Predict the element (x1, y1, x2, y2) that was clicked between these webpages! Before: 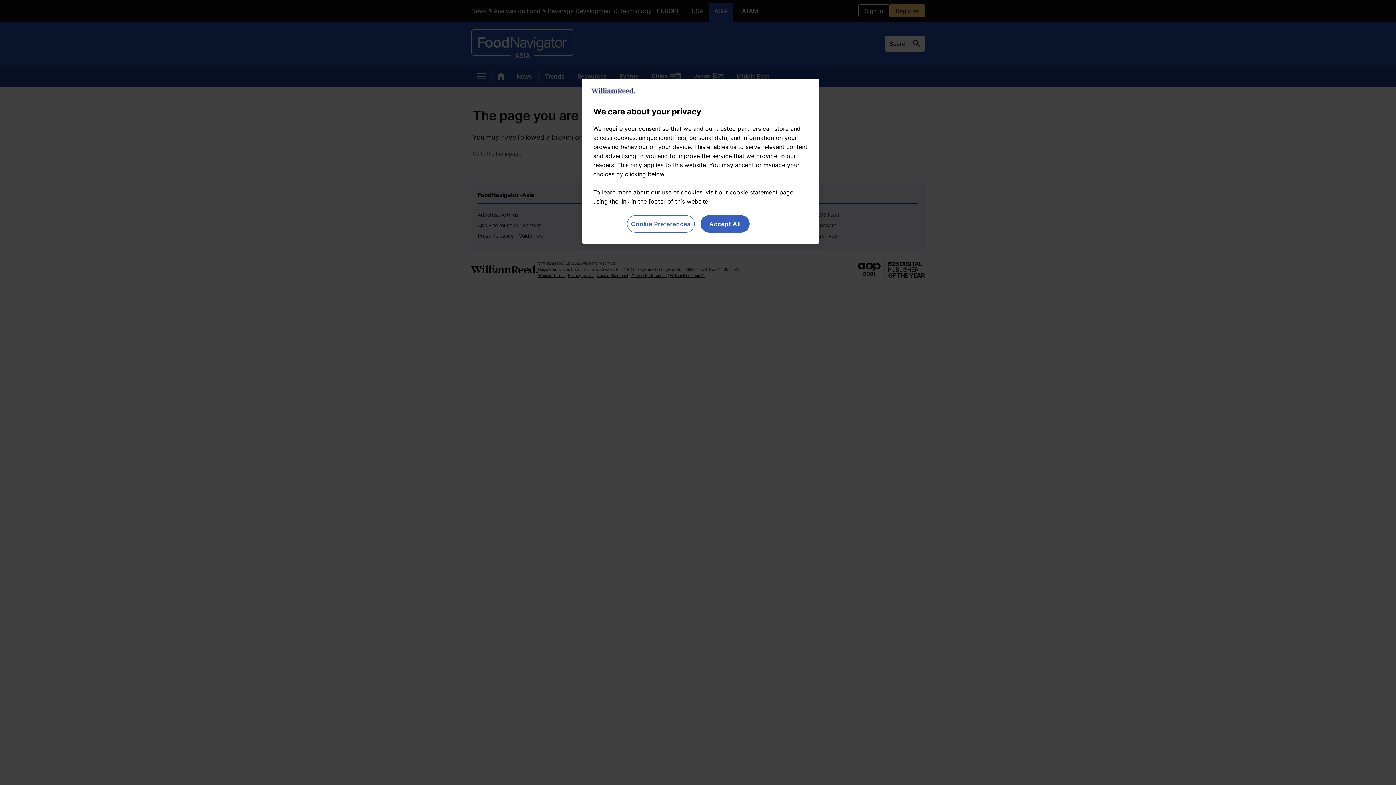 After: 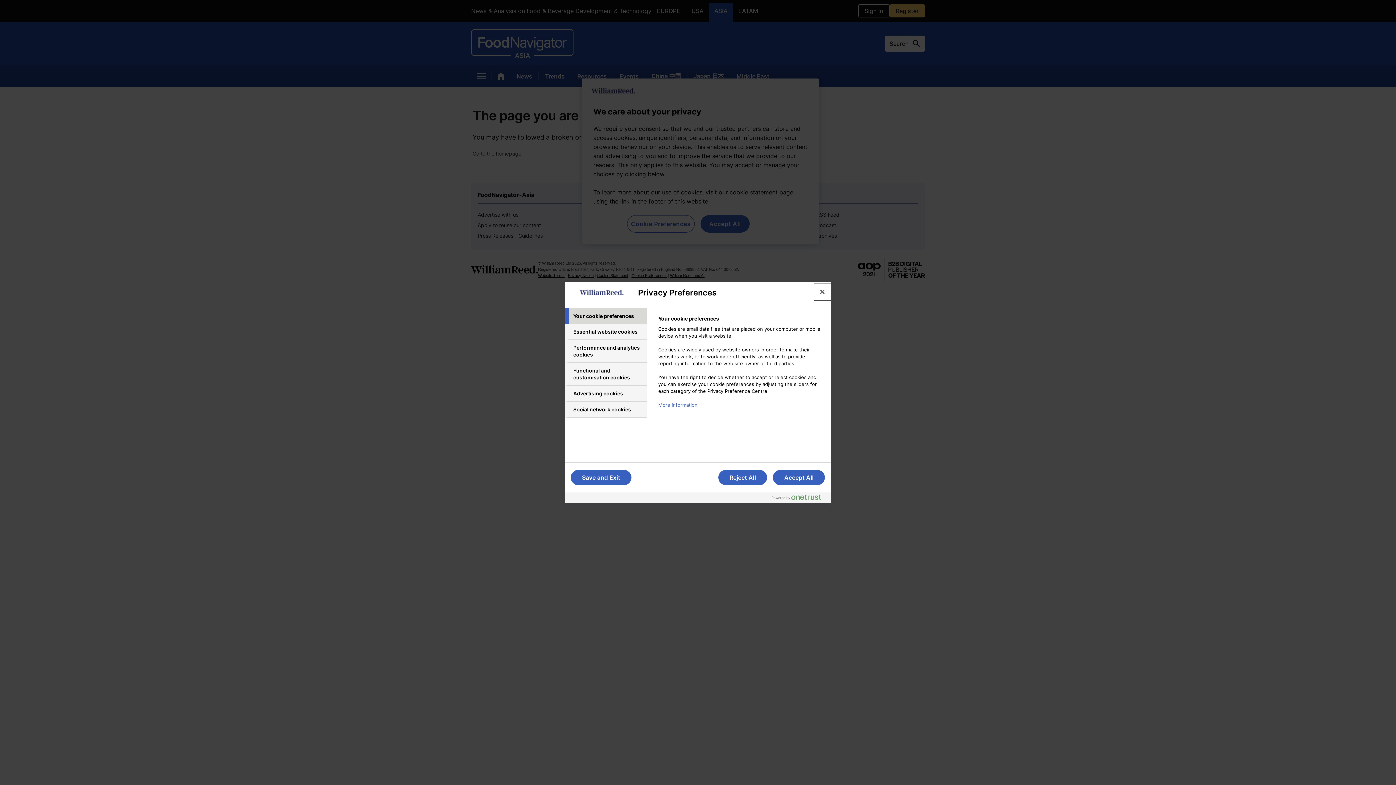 Action: bbox: (627, 215, 694, 232) label: Cookie Preferences